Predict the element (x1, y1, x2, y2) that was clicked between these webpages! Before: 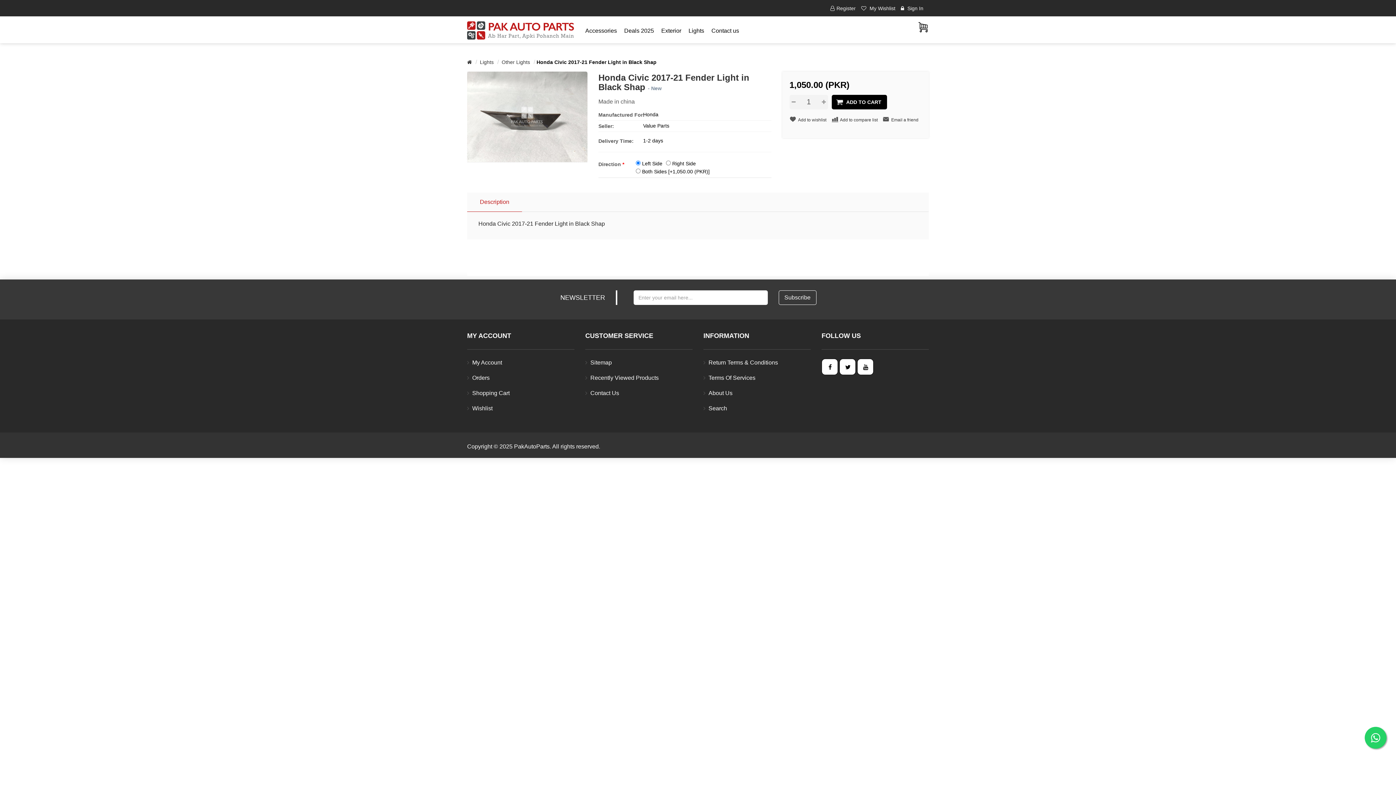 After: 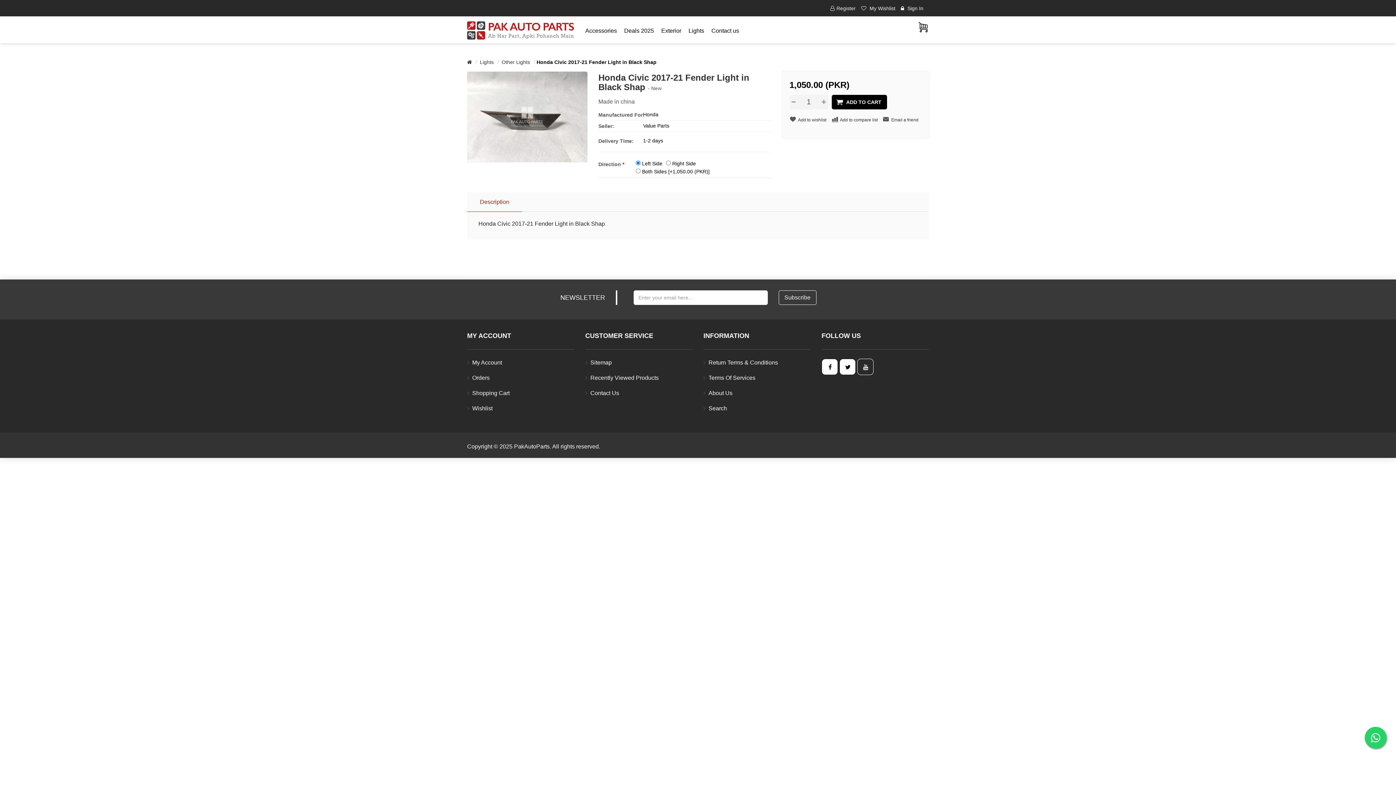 Action: bbox: (857, 358, 873, 375)